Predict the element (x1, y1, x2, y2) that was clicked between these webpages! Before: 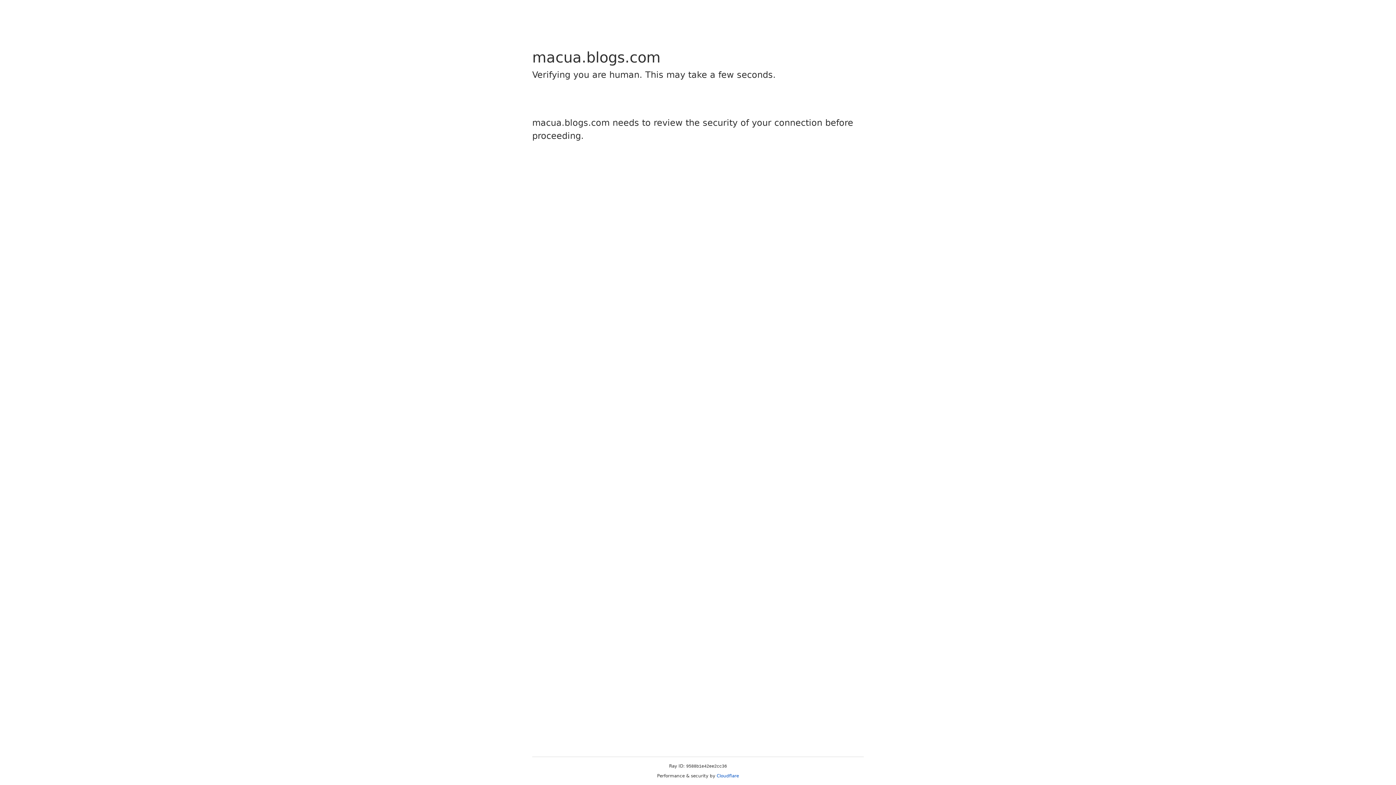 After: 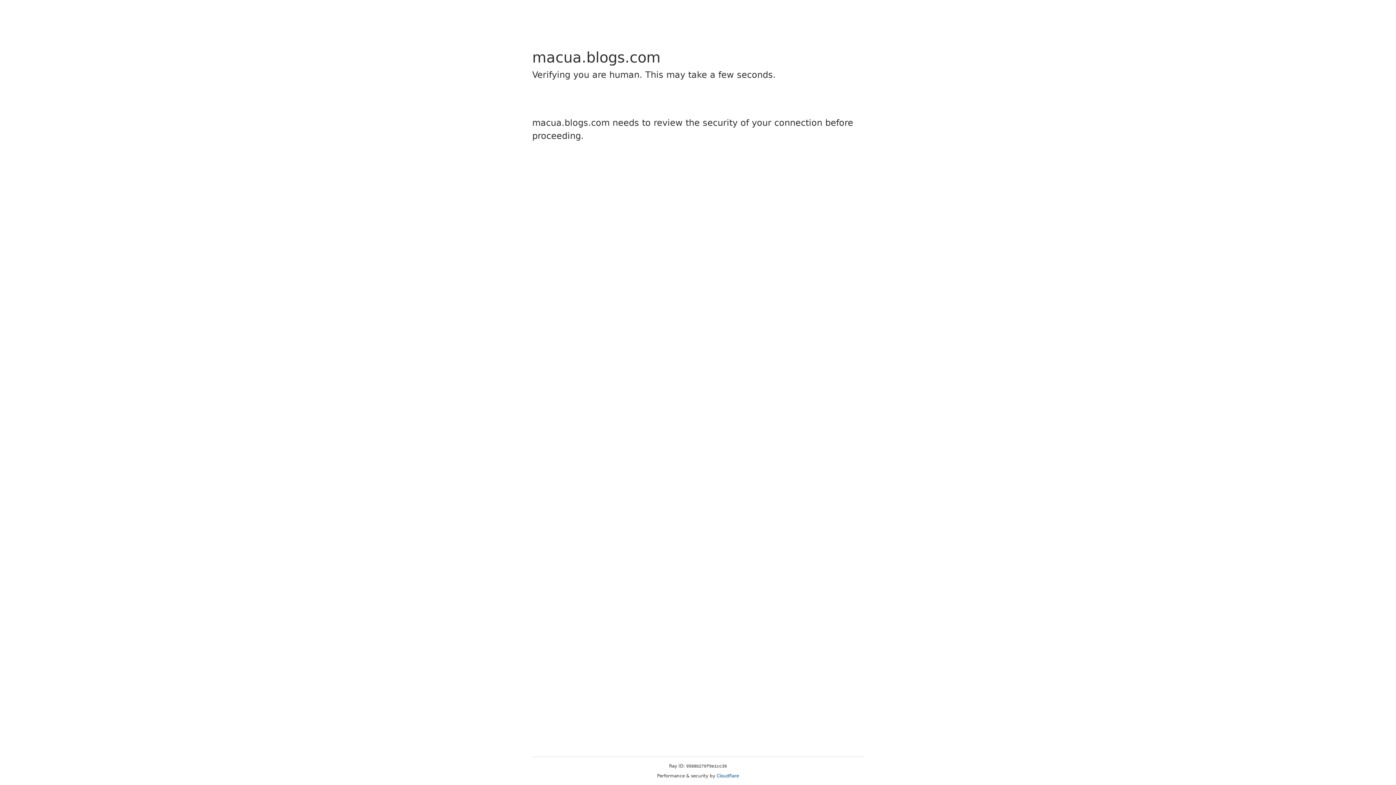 Action: label: Cloudflare bbox: (716, 773, 739, 778)